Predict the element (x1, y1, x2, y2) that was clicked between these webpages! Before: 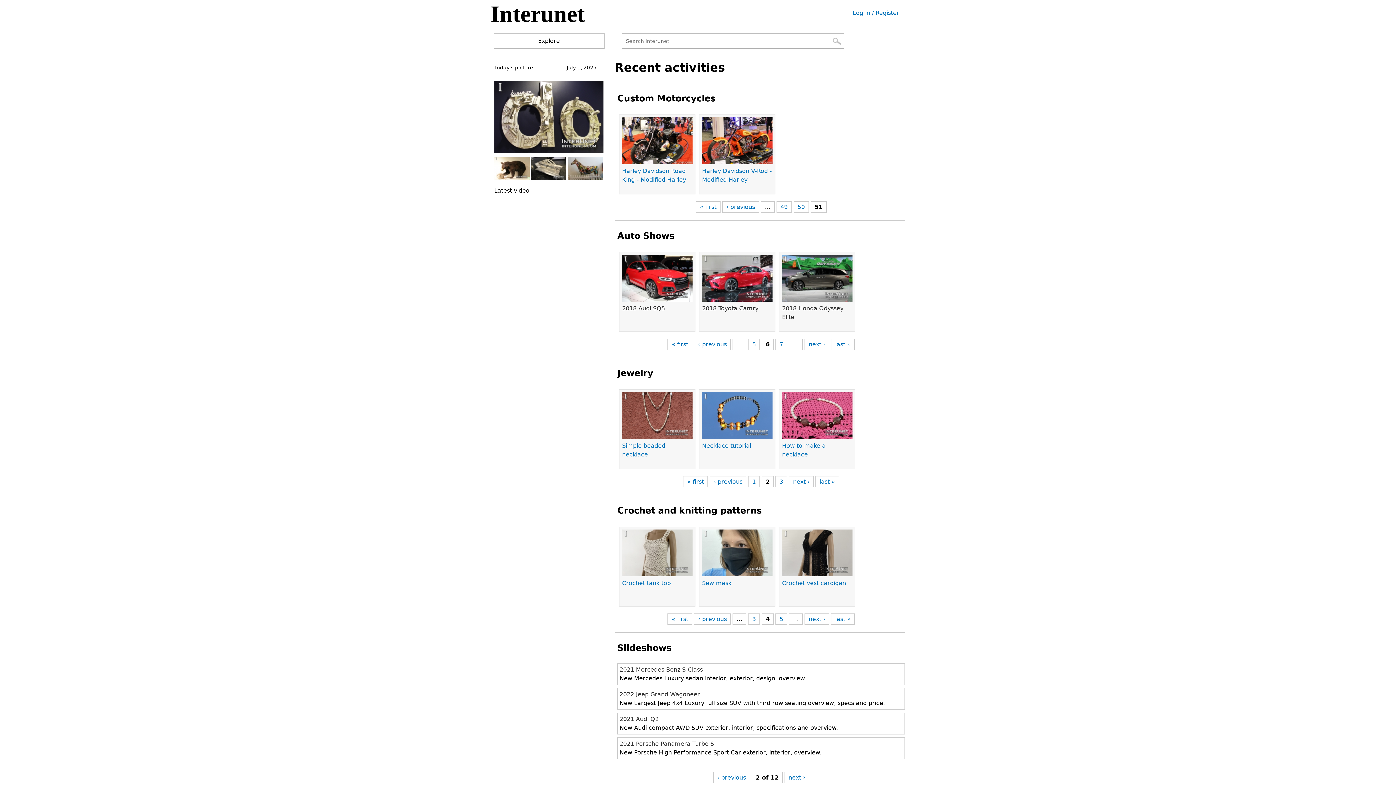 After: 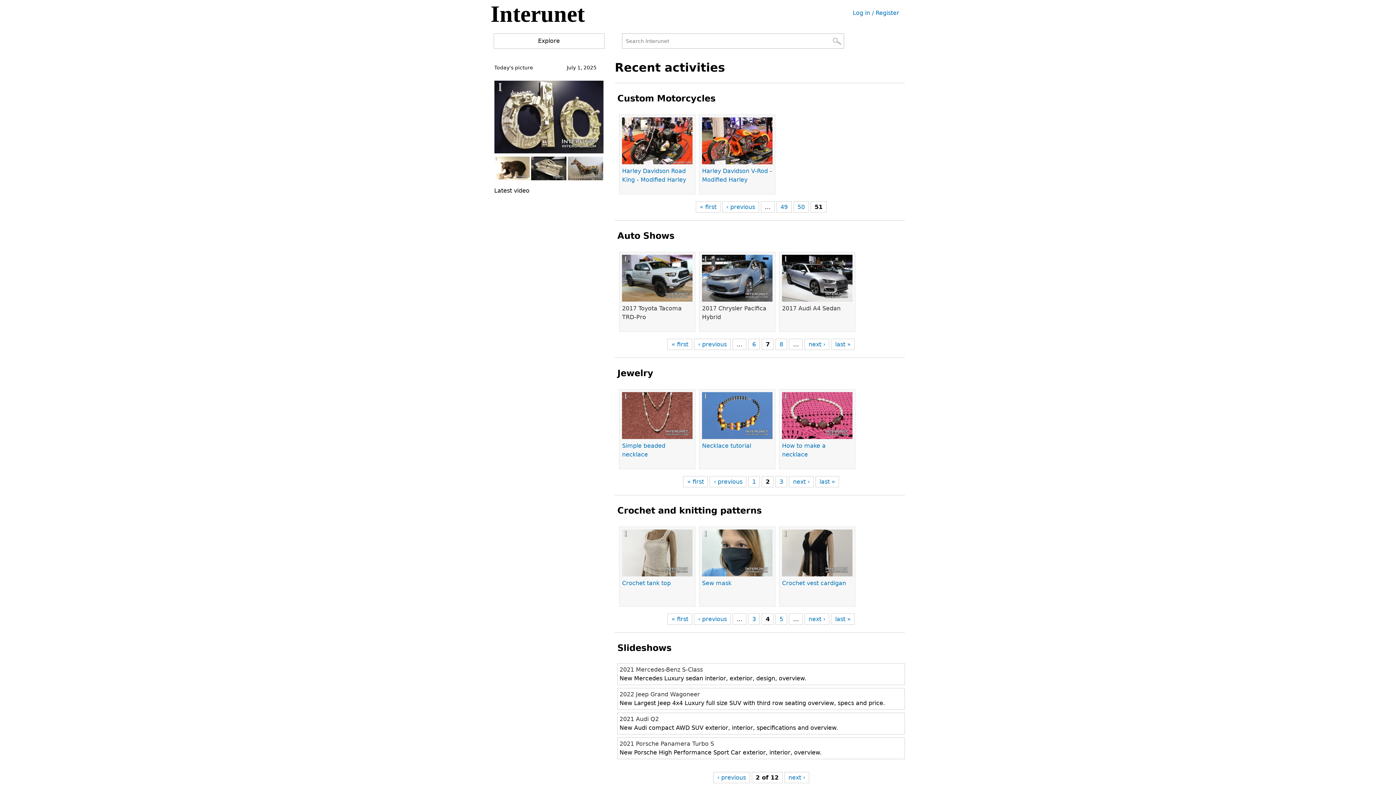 Action: label: next › bbox: (808, 341, 825, 348)